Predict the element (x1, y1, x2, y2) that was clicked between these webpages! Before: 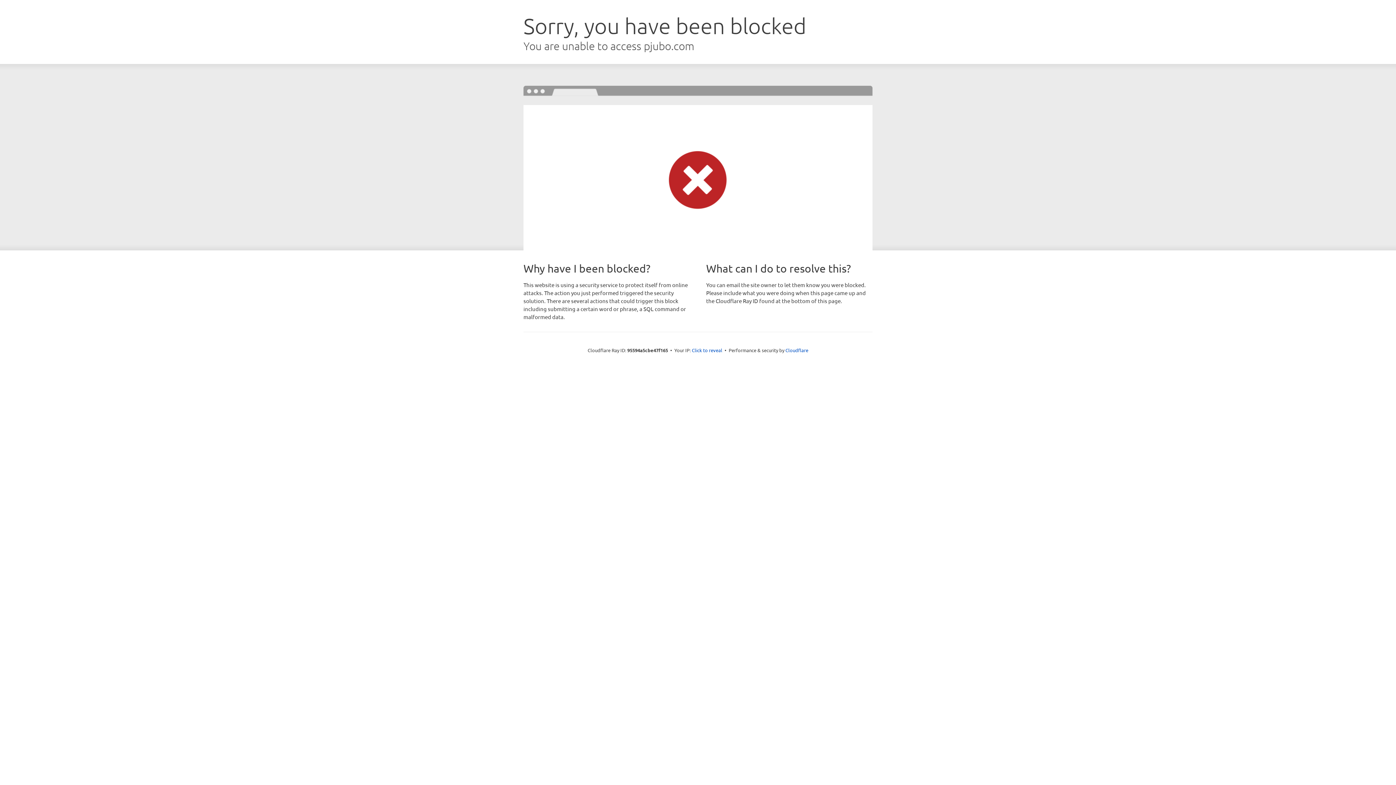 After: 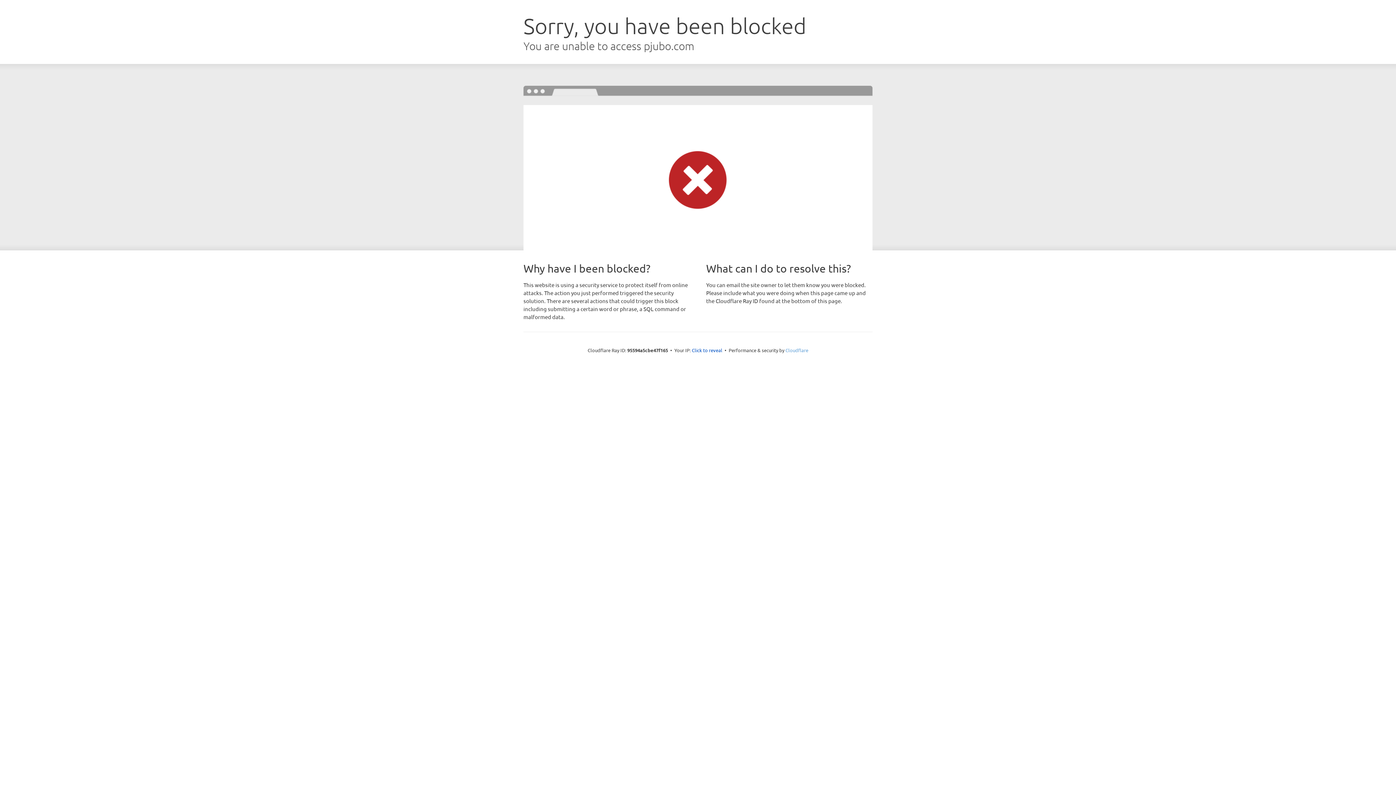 Action: label: Cloudflare bbox: (785, 347, 808, 353)